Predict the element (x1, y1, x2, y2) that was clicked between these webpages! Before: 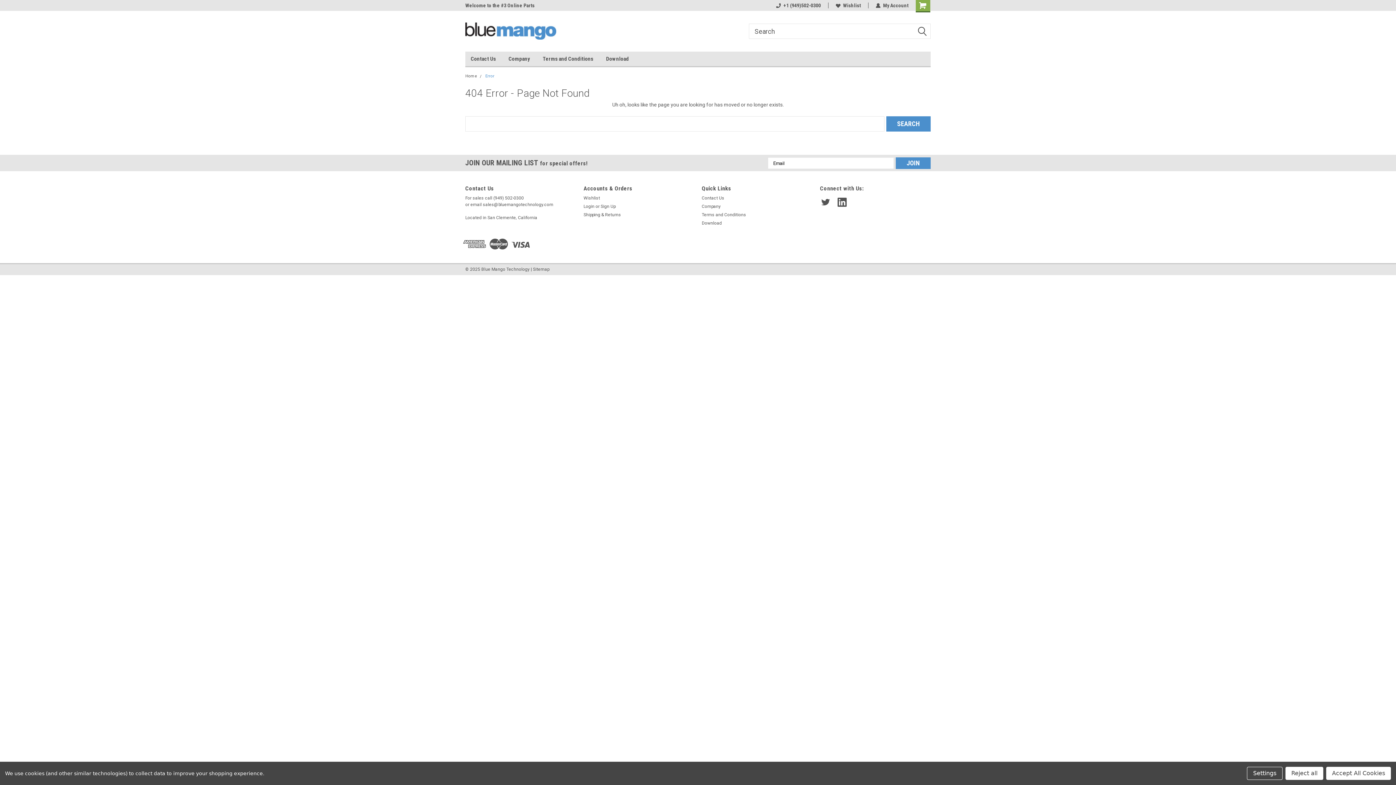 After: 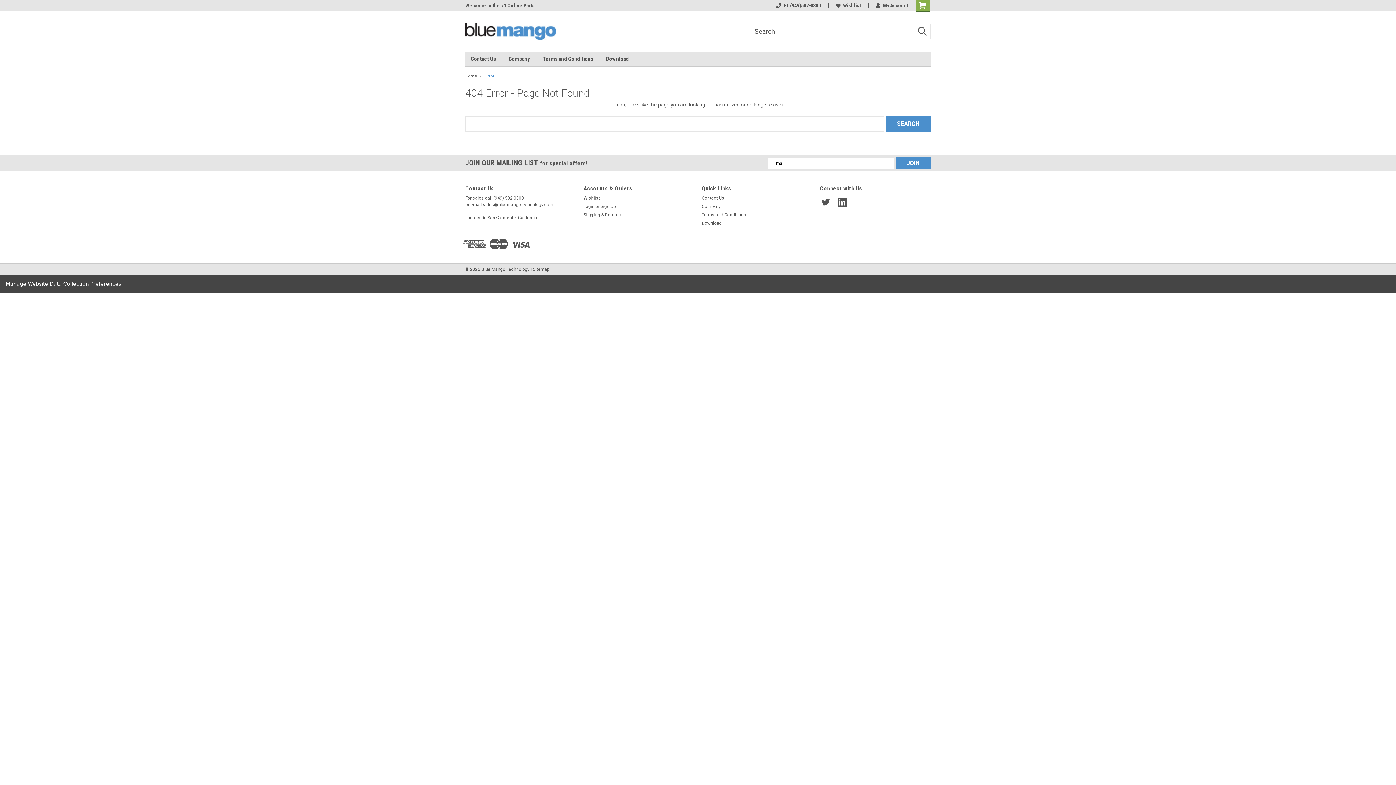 Action: bbox: (1326, 767, 1391, 780) label: Accept All Cookies